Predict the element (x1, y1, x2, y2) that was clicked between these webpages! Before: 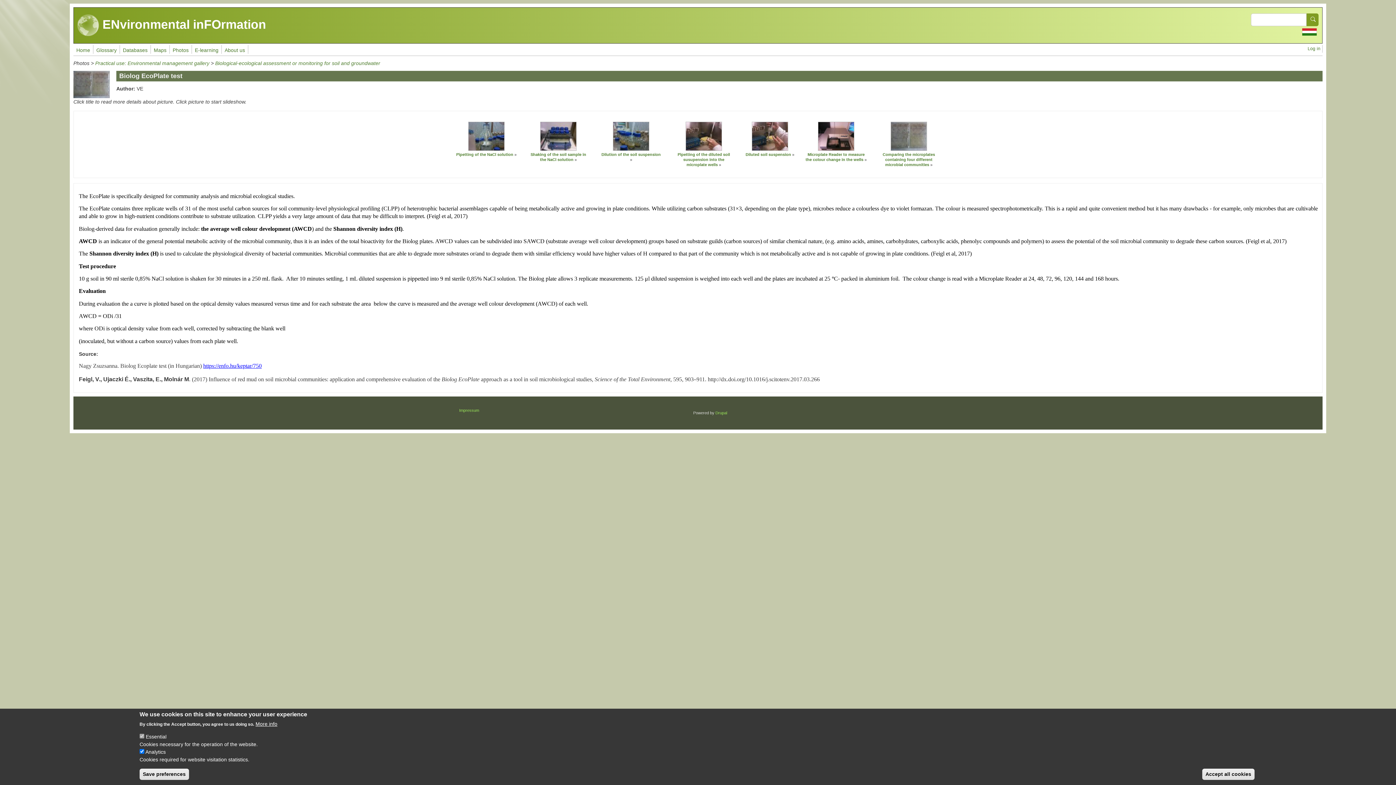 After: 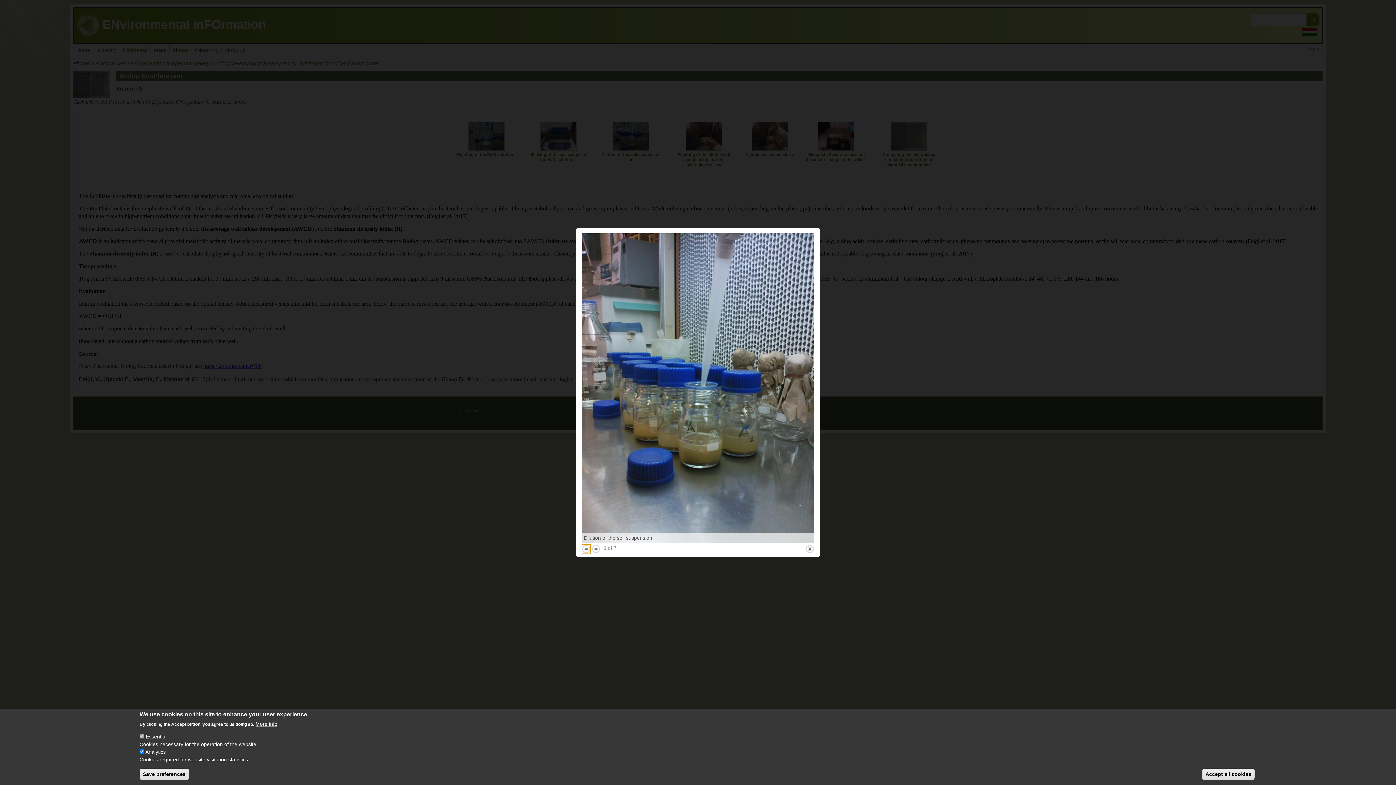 Action: label: {"title":"Dilution of the soil suspension","alt":"Dilution of the soil suspension"} bbox: (613, 134, 649, 138)